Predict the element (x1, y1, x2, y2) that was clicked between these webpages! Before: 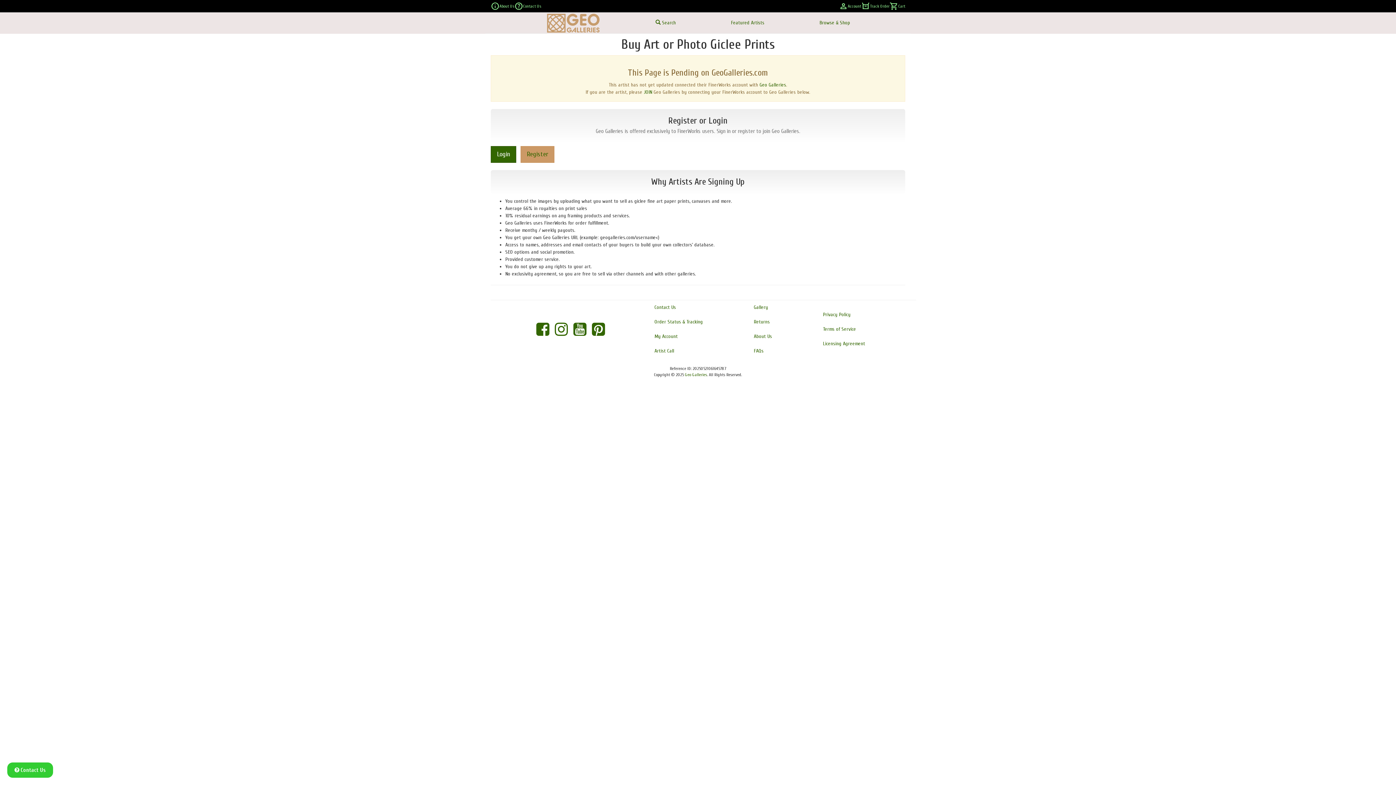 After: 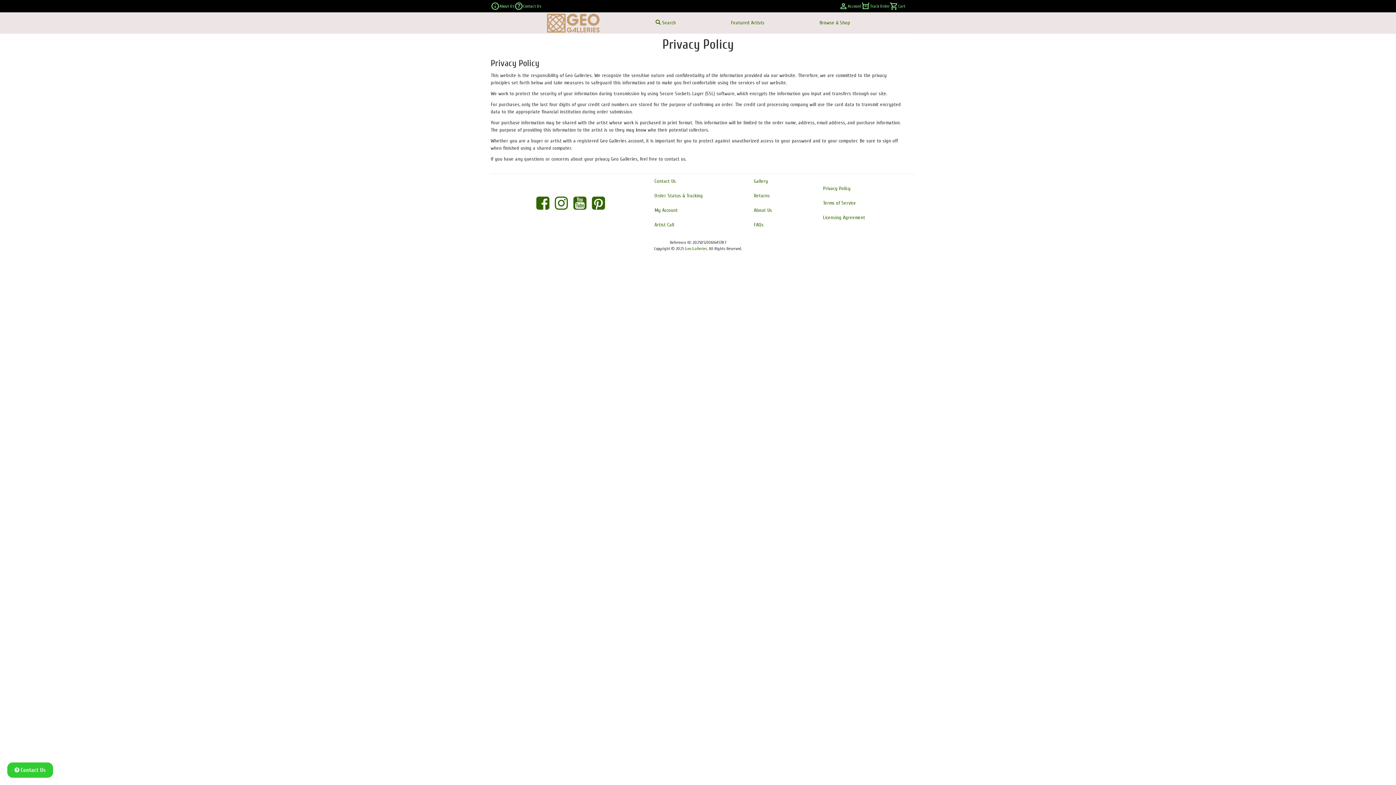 Action: bbox: (817, 307, 870, 322) label: Privacy Policy